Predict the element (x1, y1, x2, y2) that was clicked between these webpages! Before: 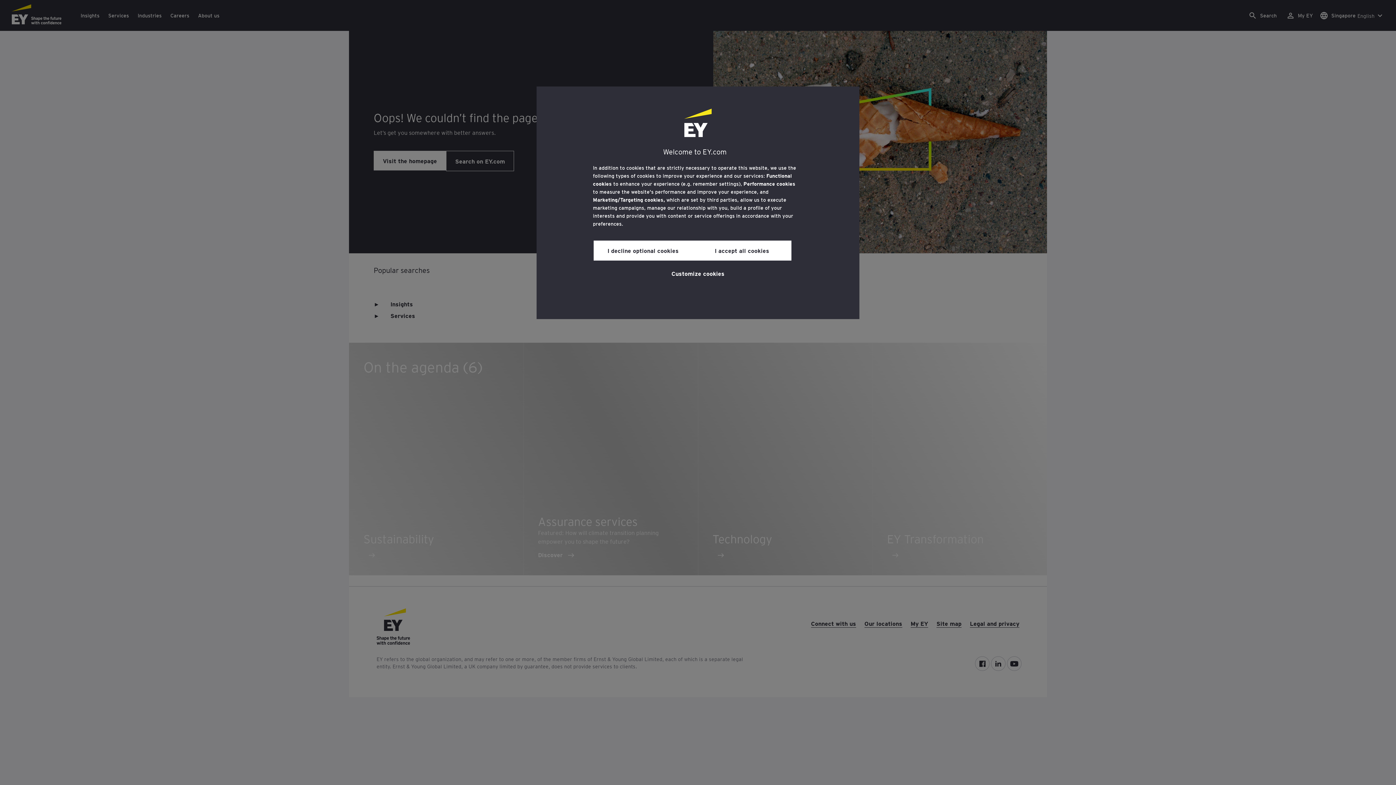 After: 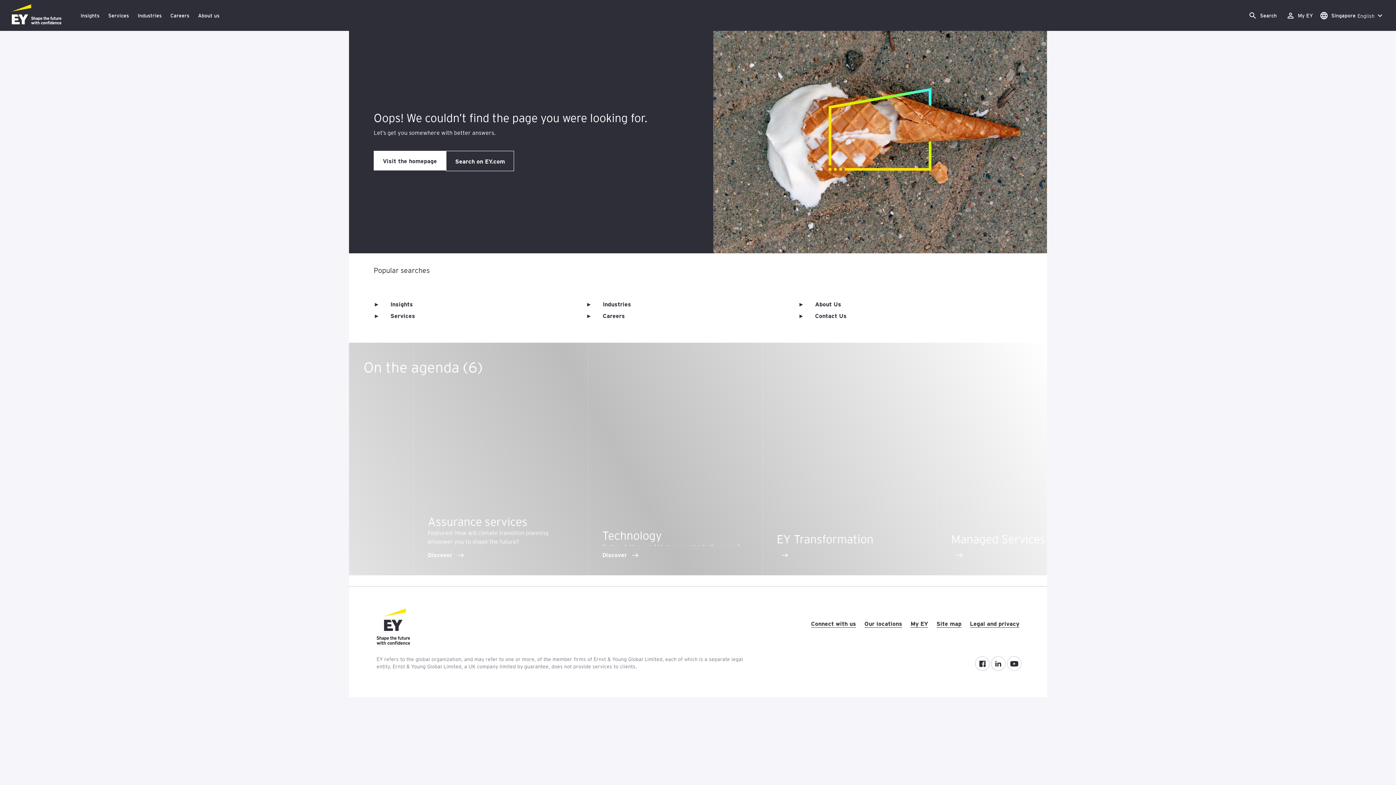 Action: label: I accept all cookies bbox: (692, 240, 791, 260)